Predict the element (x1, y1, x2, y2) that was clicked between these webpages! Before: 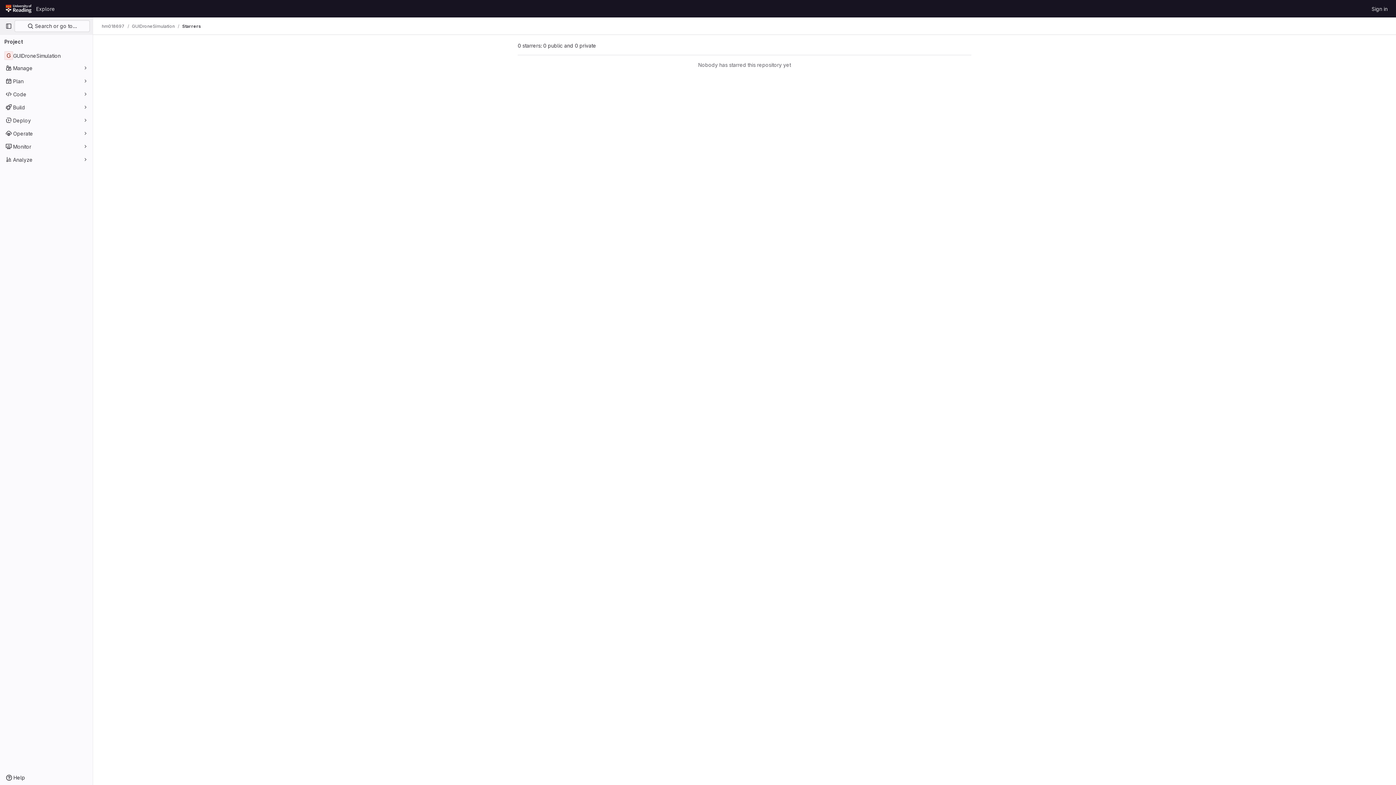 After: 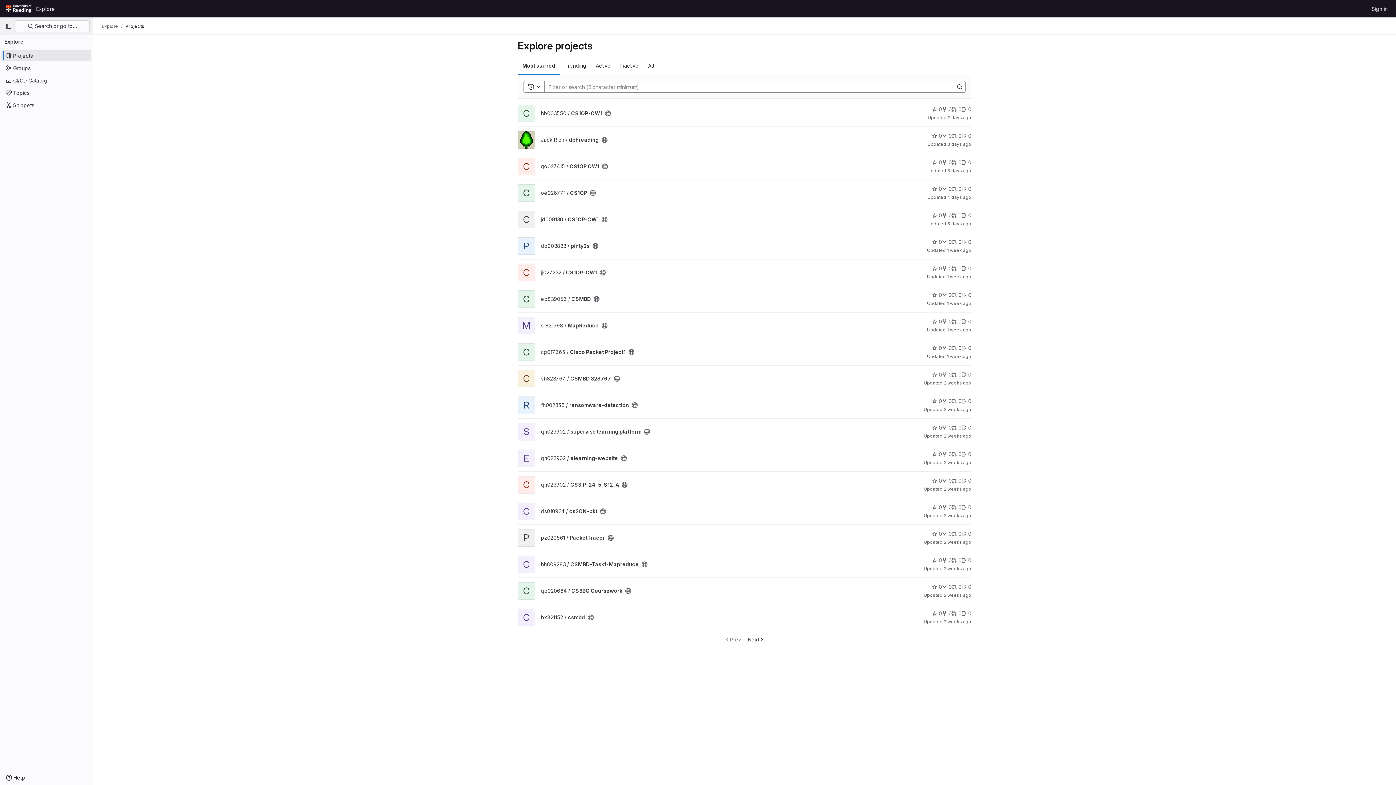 Action: label: Explore bbox: (33, 2, 57, 14)